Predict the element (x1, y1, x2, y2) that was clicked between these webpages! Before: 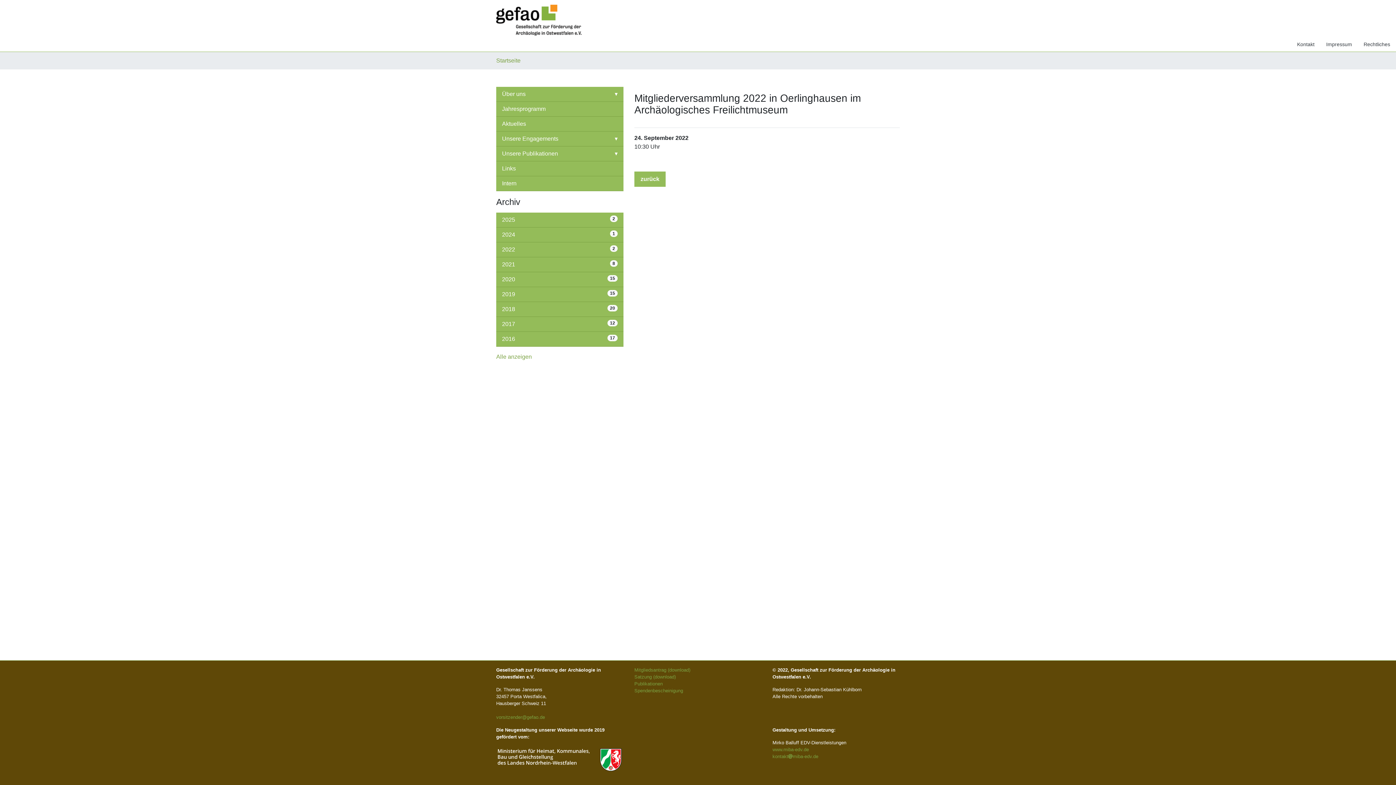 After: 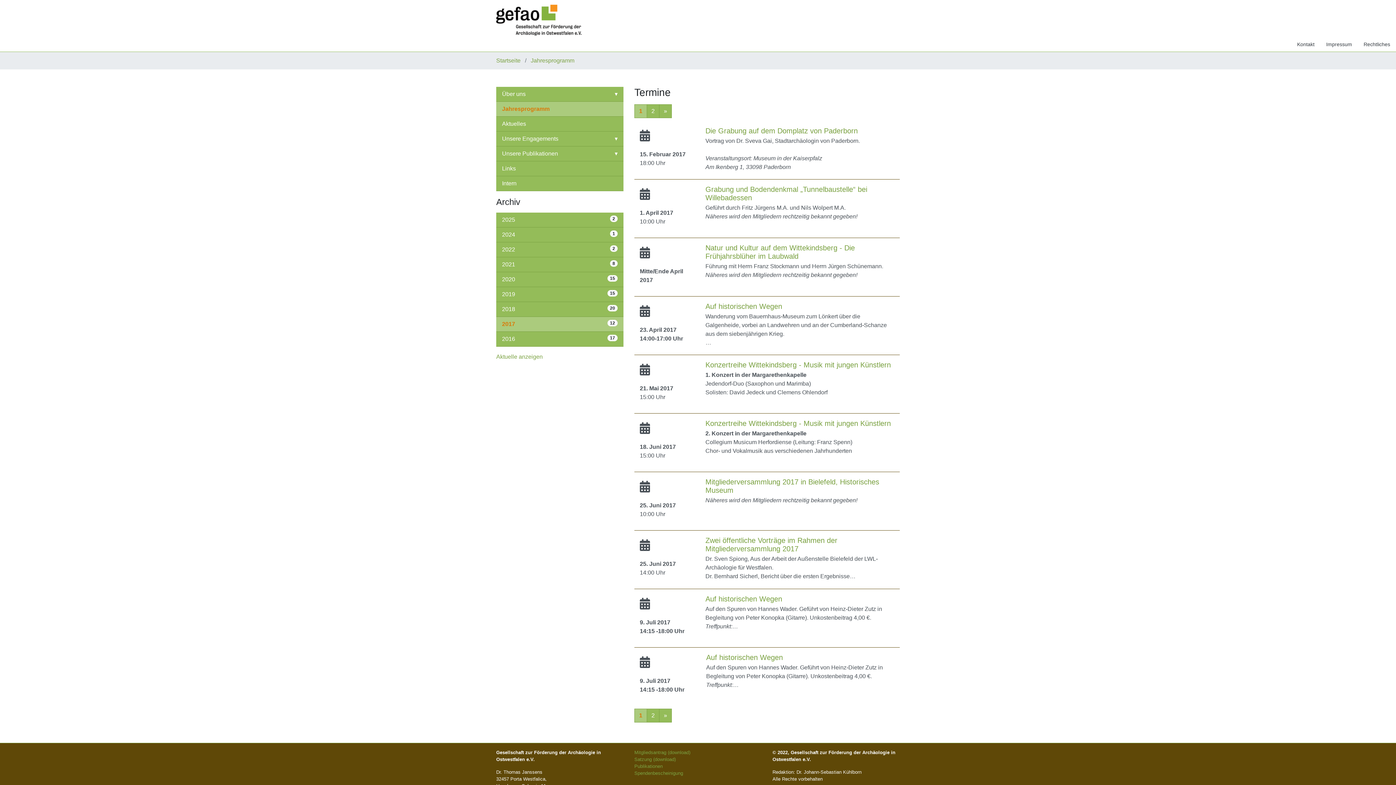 Action: label: 2017
12 bbox: (496, 317, 623, 332)